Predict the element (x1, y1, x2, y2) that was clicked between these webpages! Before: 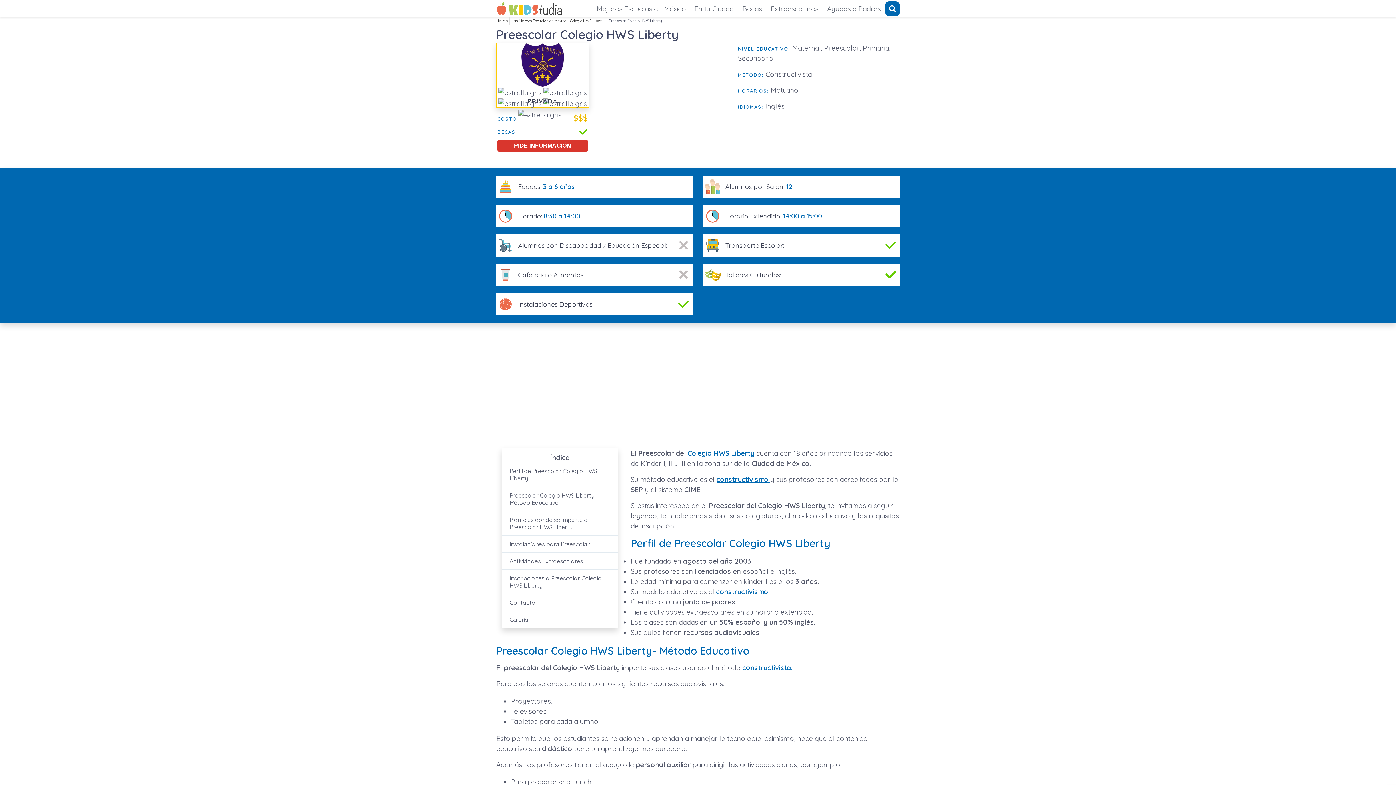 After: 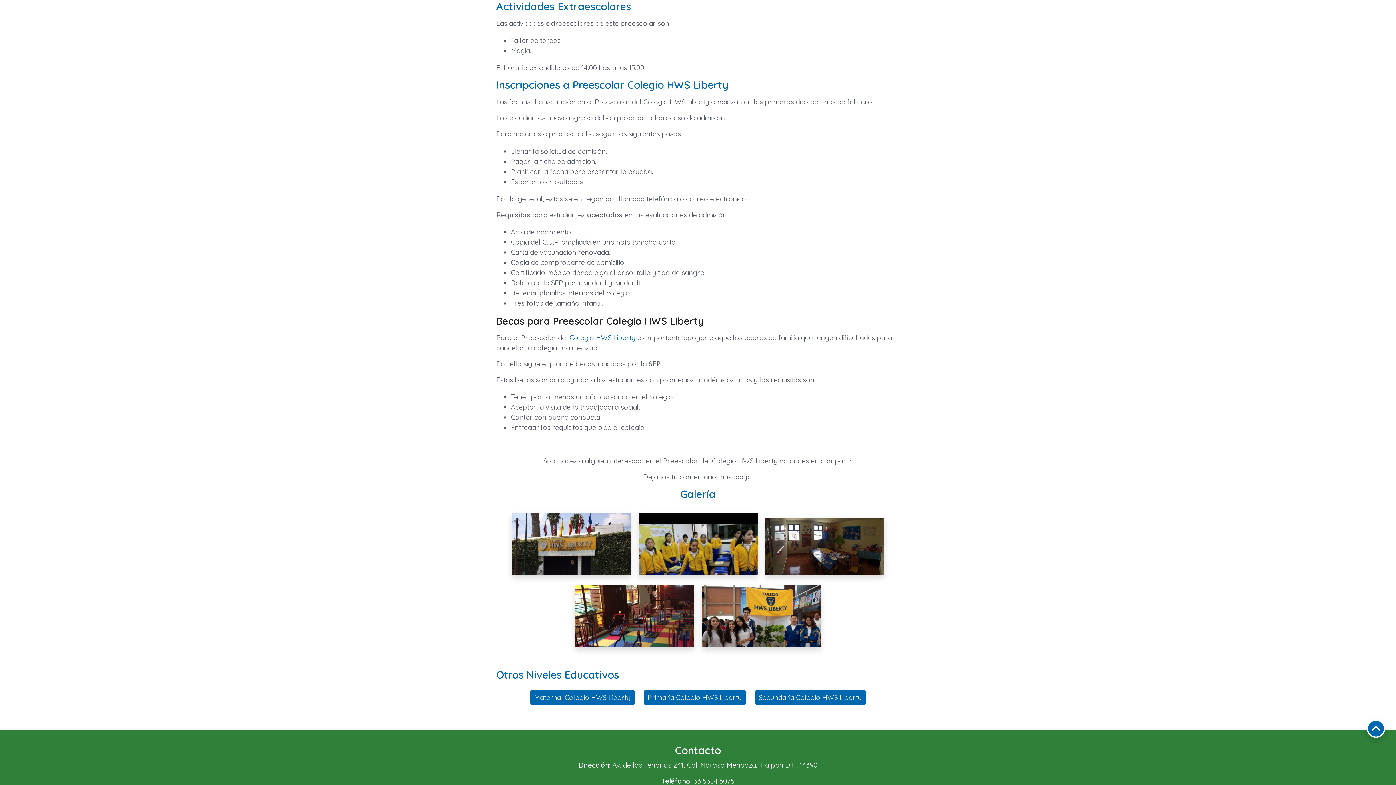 Action: label: Actividades Extraescolares bbox: (509, 556, 610, 566)